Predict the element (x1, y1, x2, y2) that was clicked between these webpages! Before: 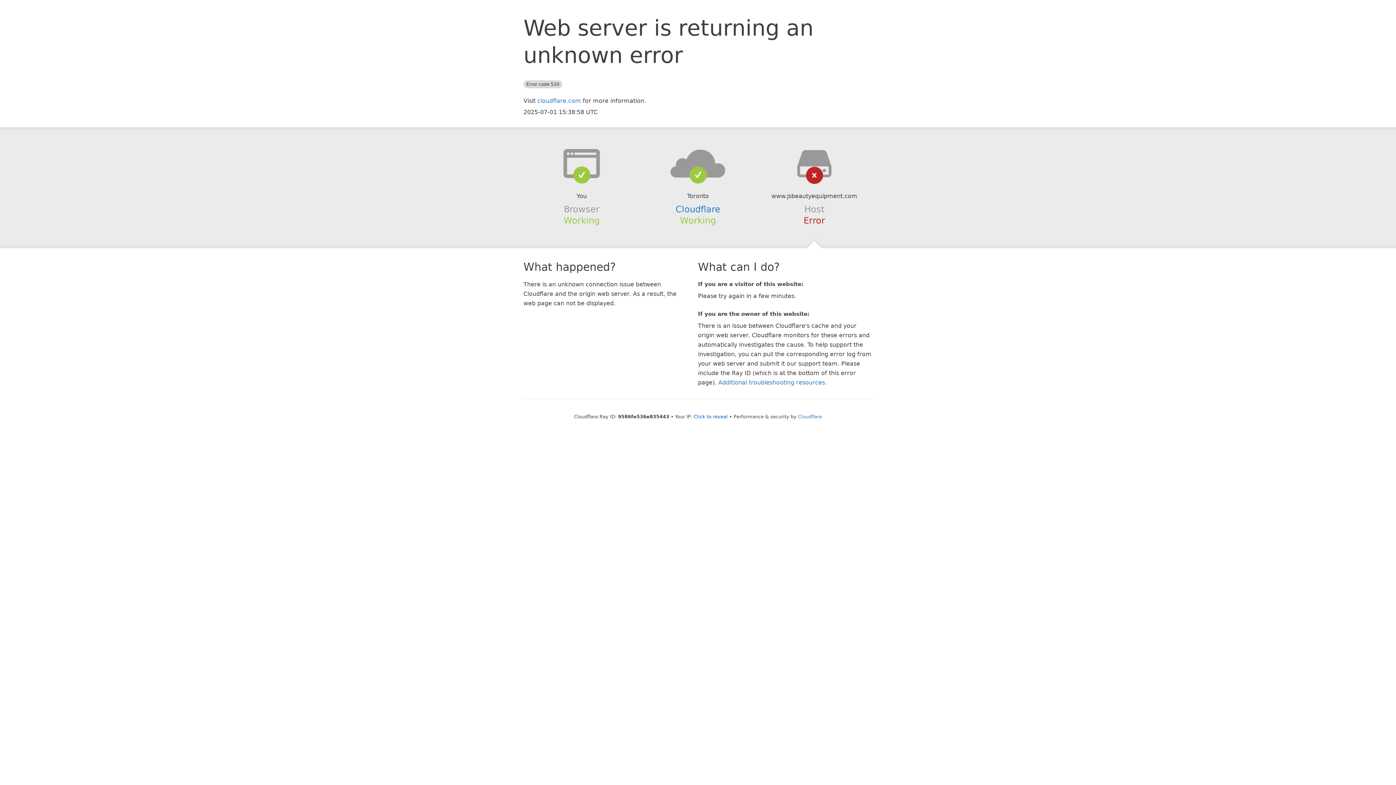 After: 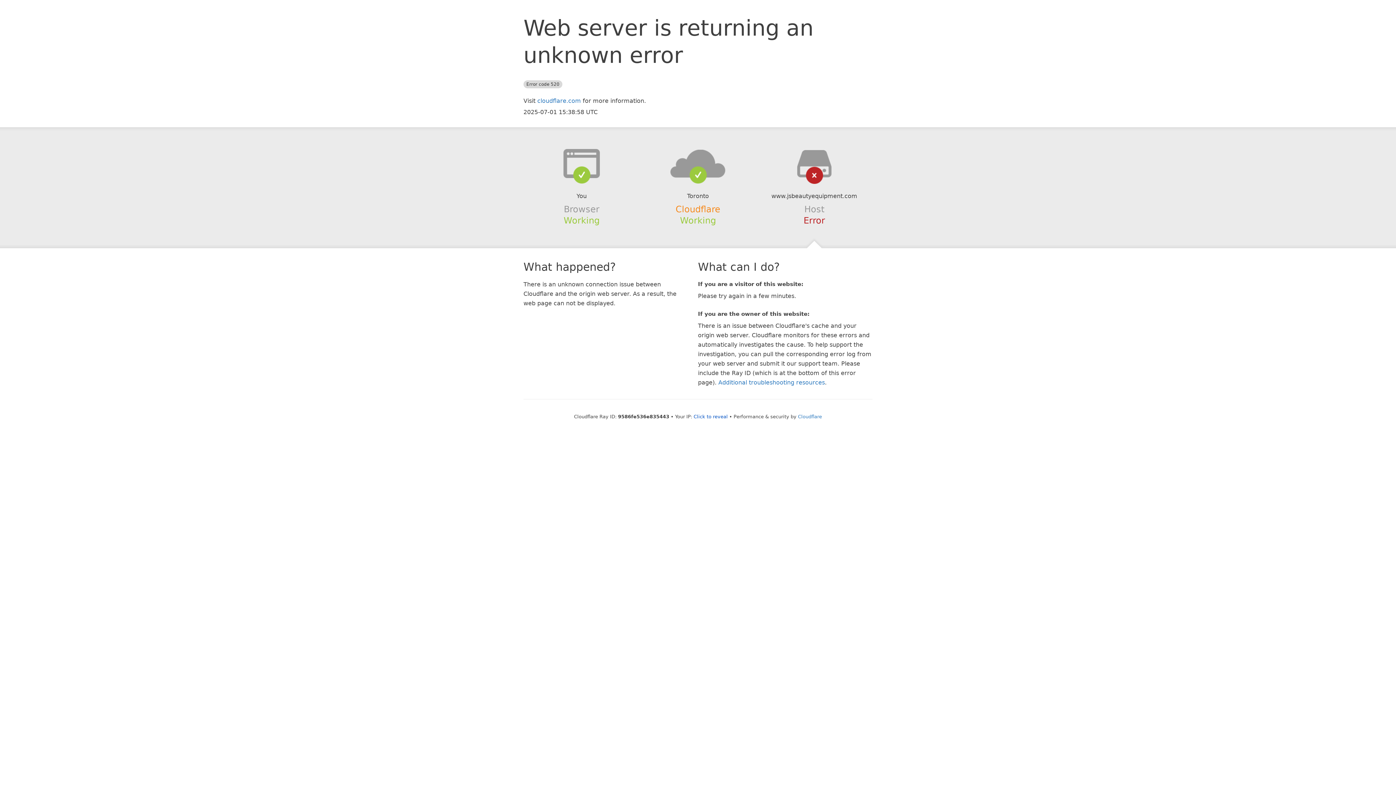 Action: label: Cloudflare bbox: (675, 204, 720, 214)